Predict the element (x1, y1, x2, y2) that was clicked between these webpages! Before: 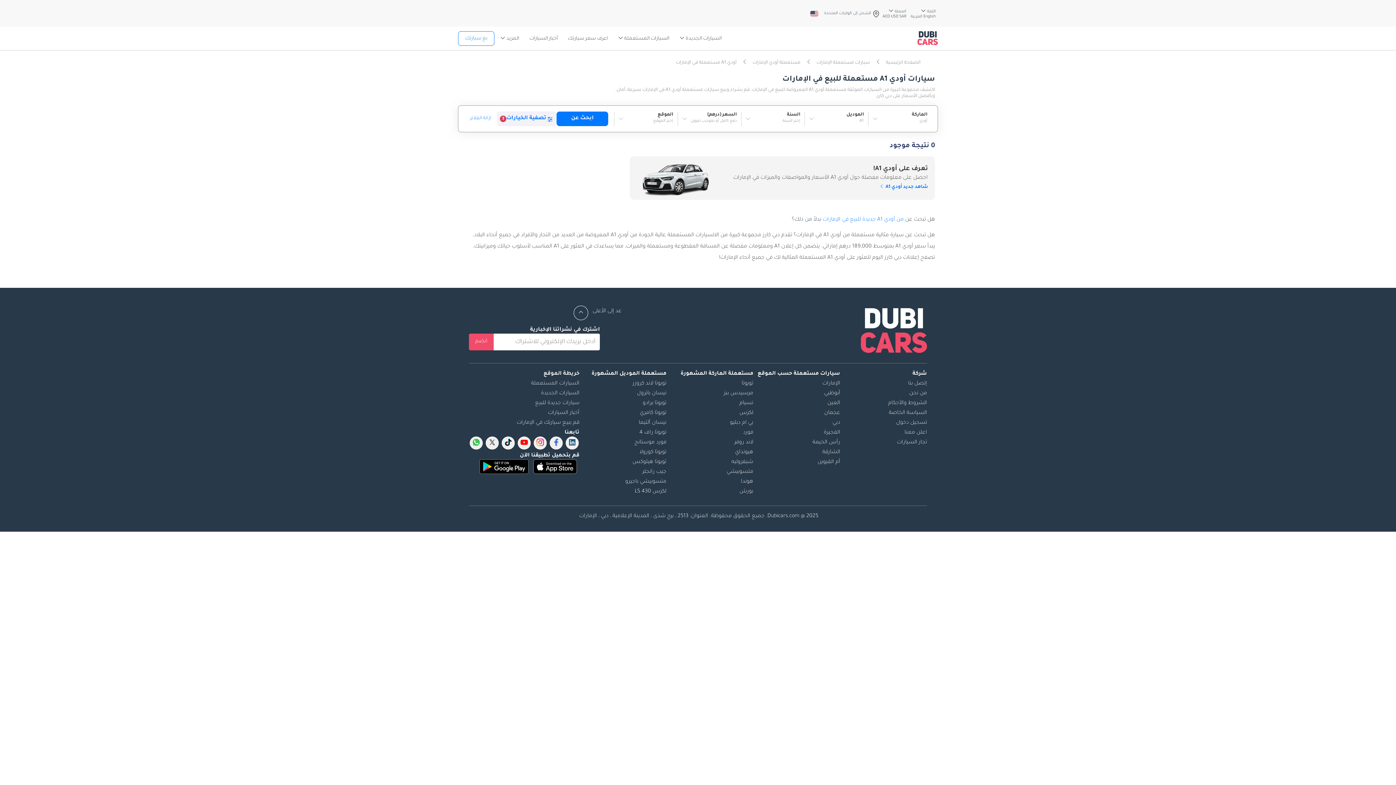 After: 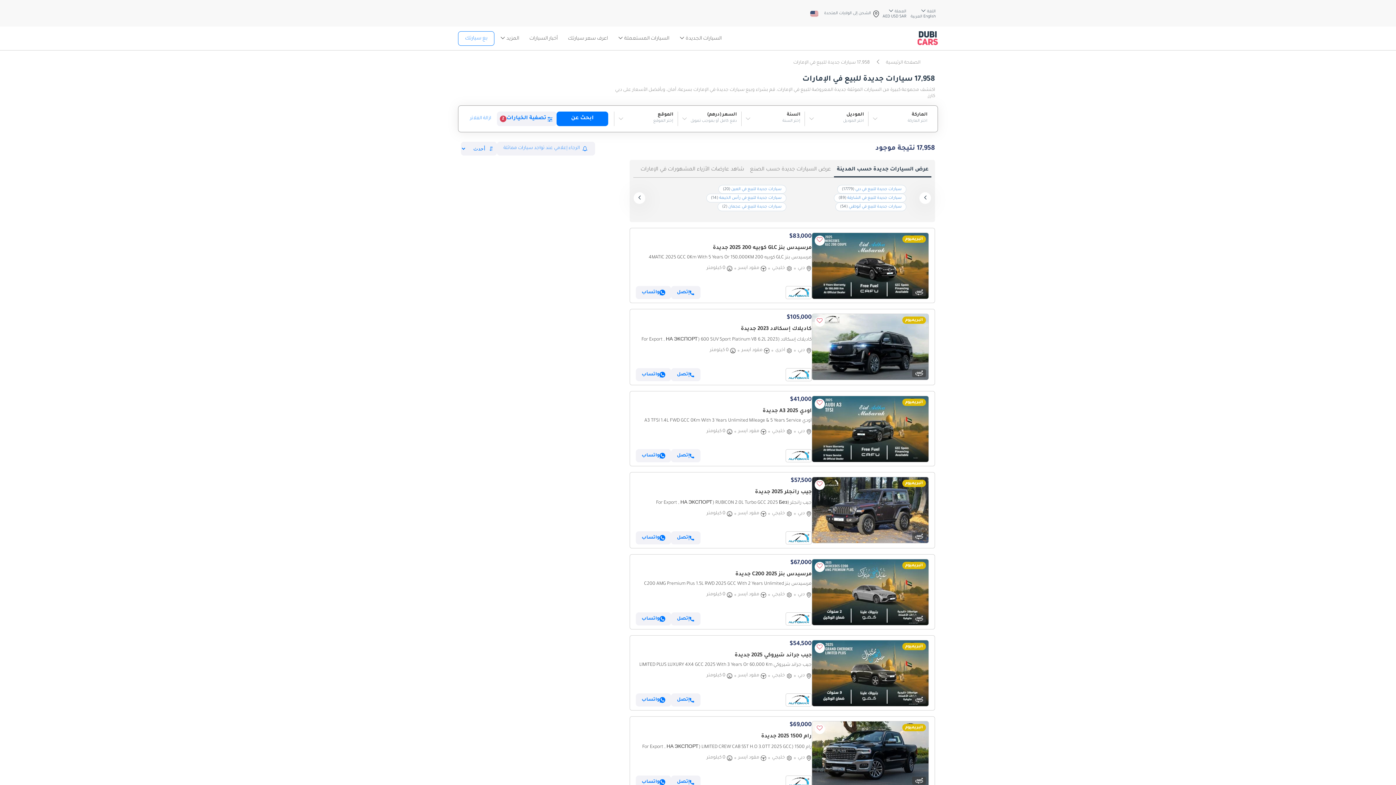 Action: bbox: (535, 400, 579, 406) label: سيارات جديدة للبيع